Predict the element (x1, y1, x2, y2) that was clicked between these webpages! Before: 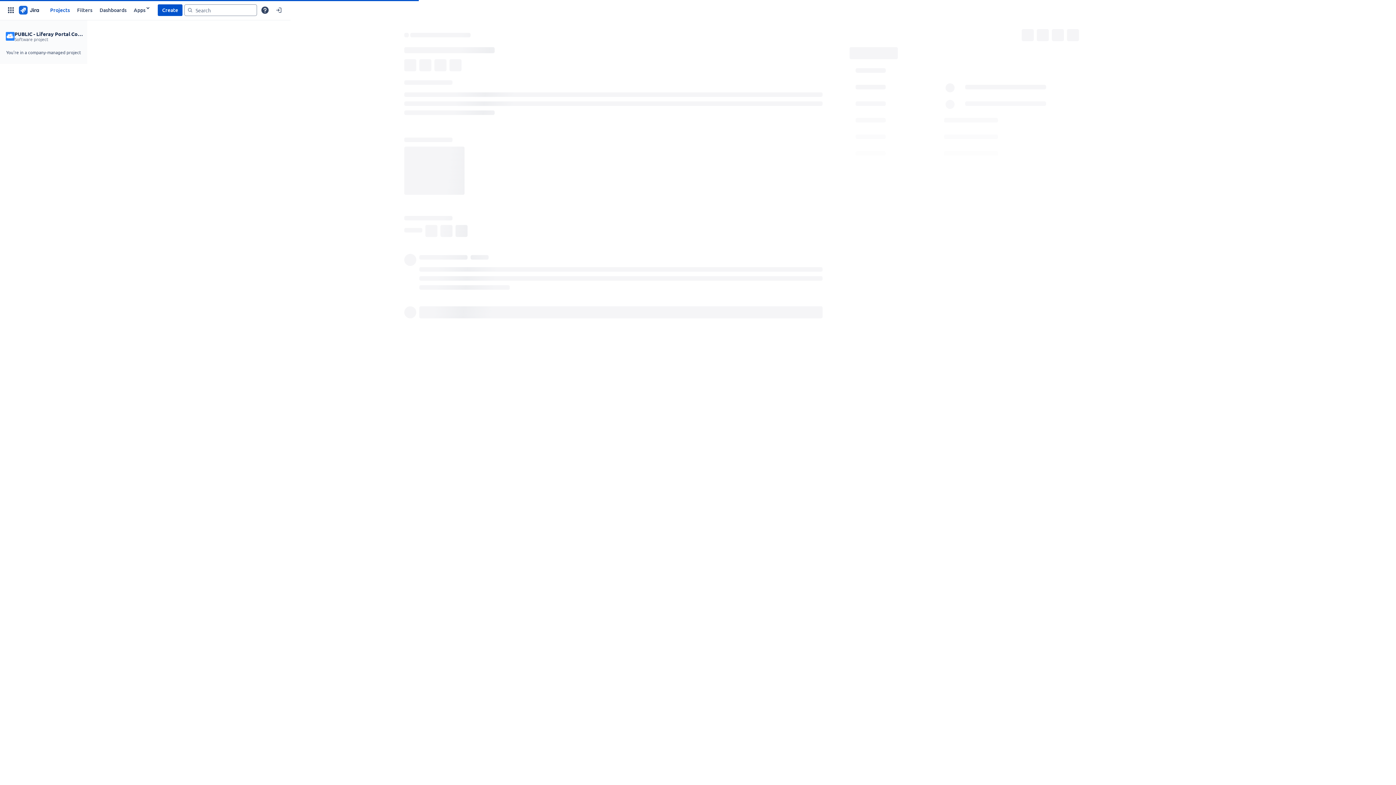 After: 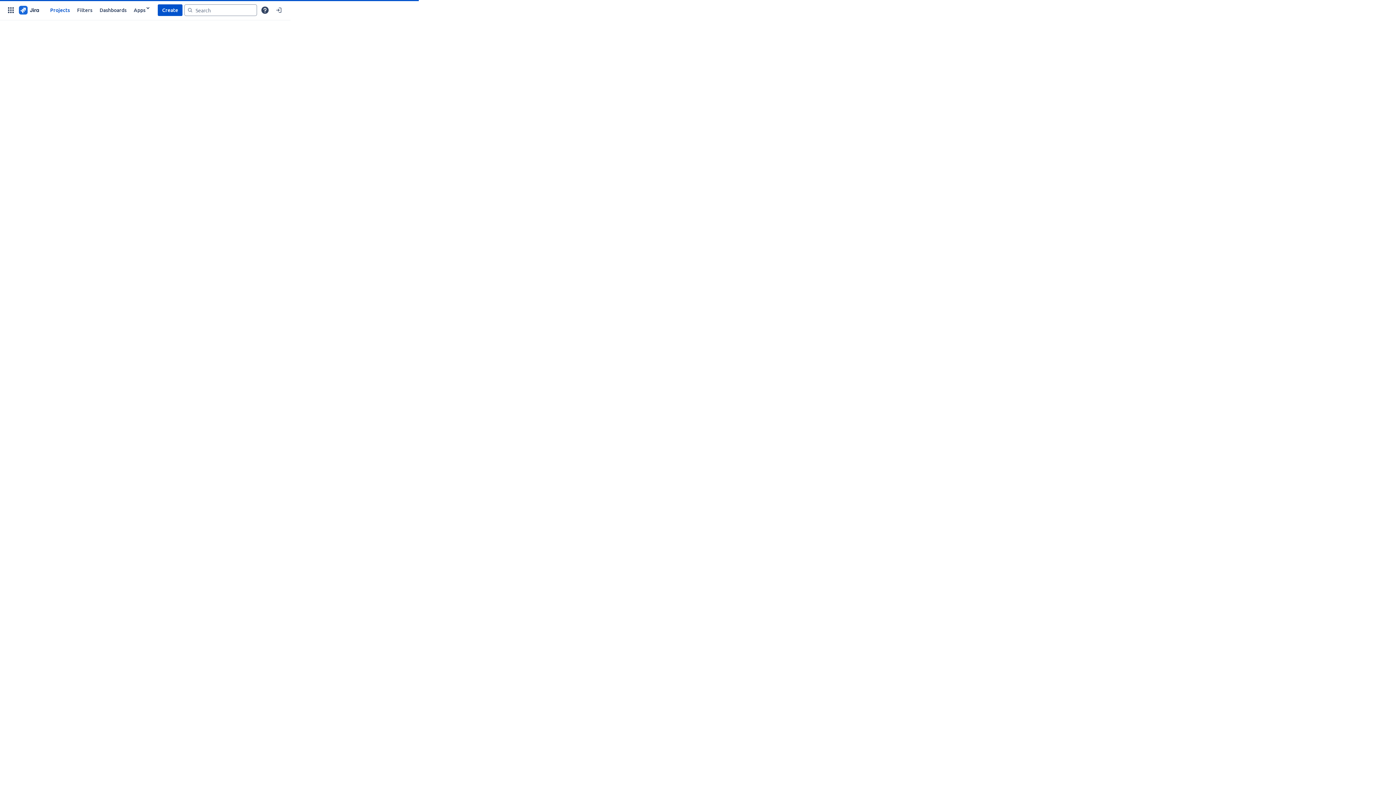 Action: bbox: (17, 4, 40, 15)